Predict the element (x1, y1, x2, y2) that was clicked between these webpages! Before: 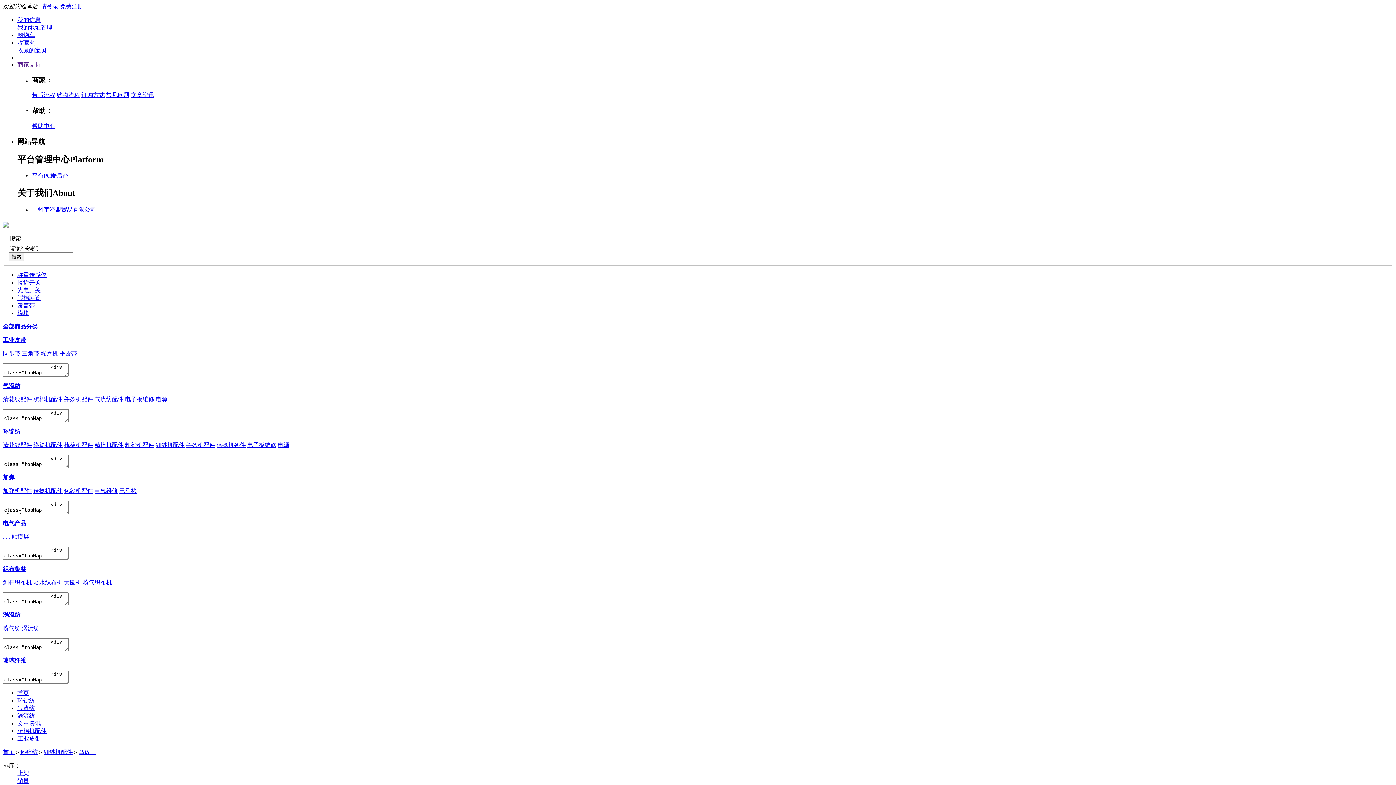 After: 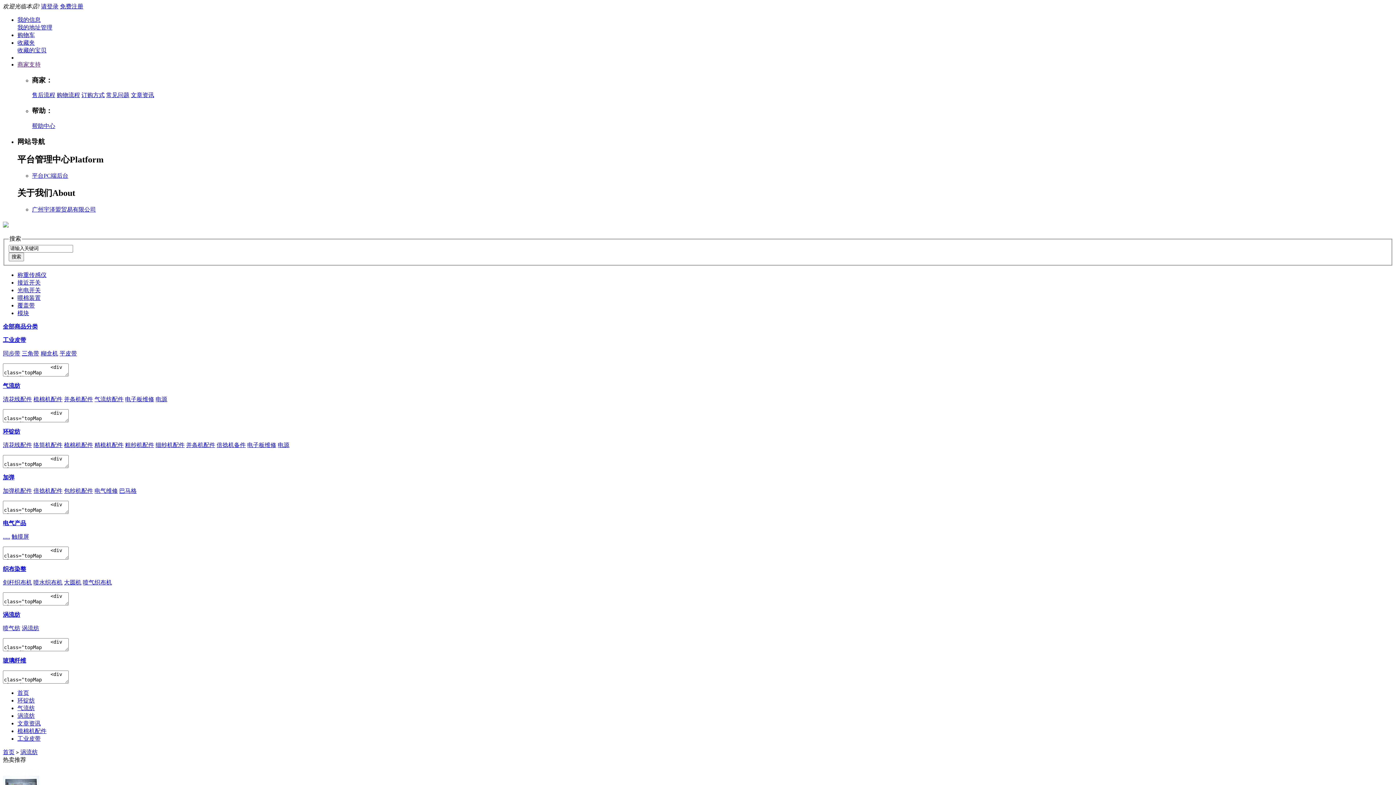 Action: label: 涡流纺 bbox: (17, 712, 34, 719)